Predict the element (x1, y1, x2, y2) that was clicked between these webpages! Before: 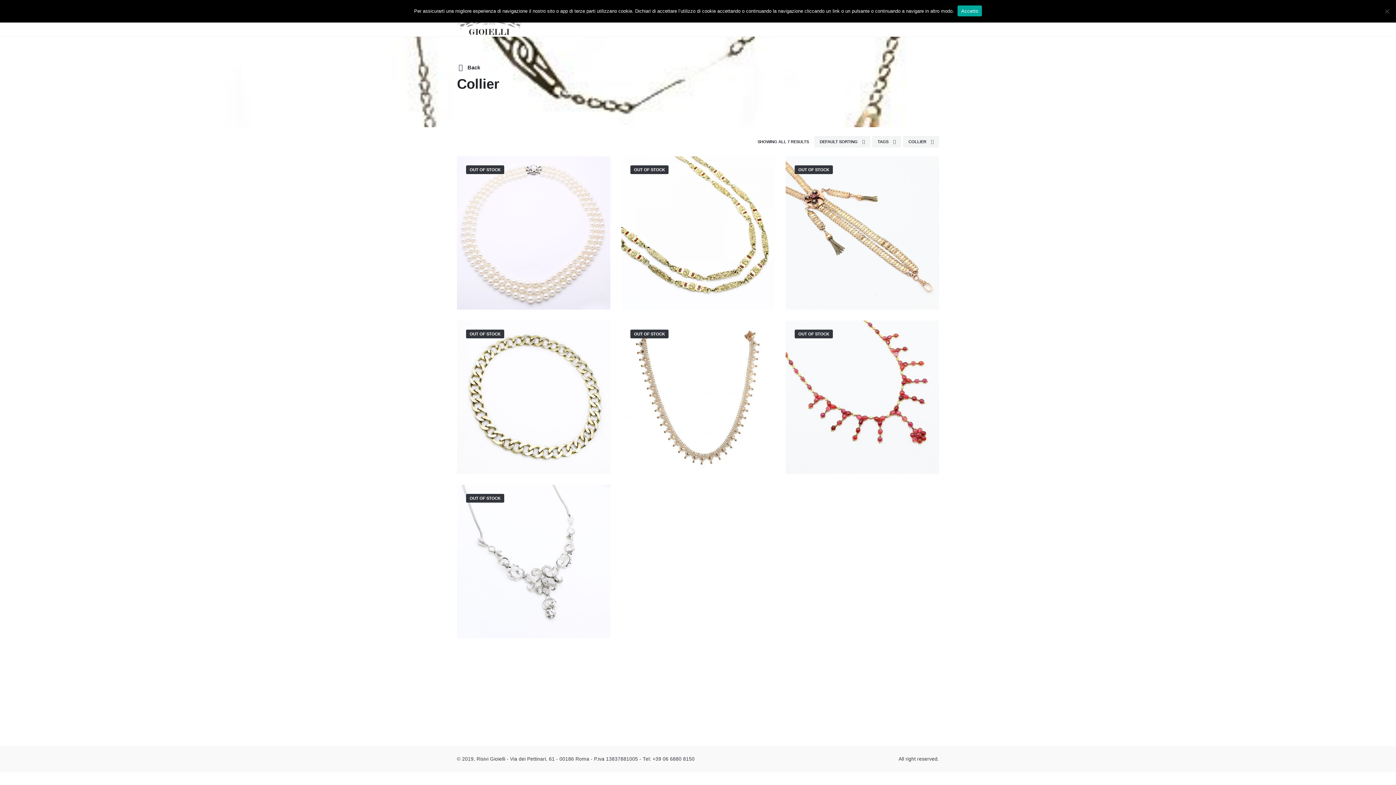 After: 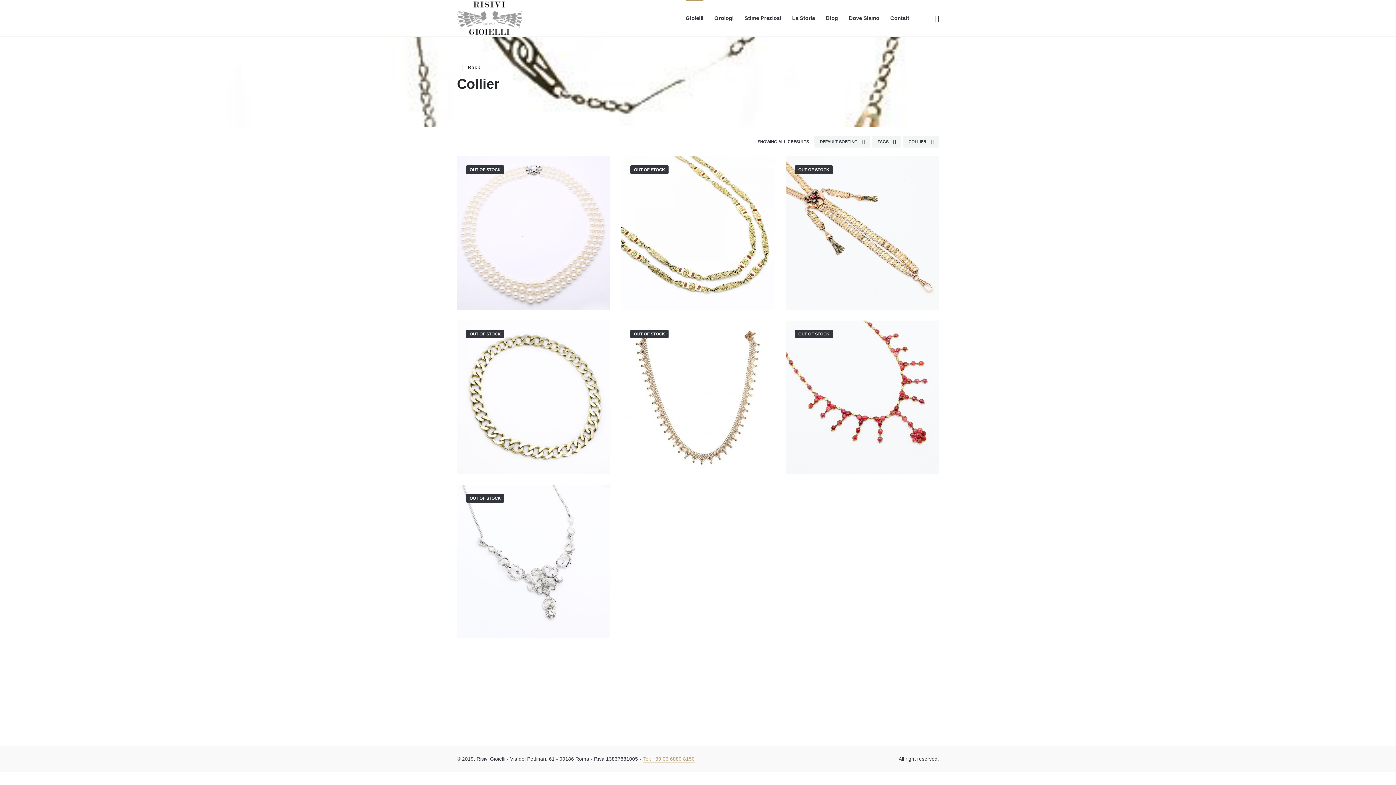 Action: bbox: (642, 756, 694, 762) label: Tel: +39 06 6880 8150